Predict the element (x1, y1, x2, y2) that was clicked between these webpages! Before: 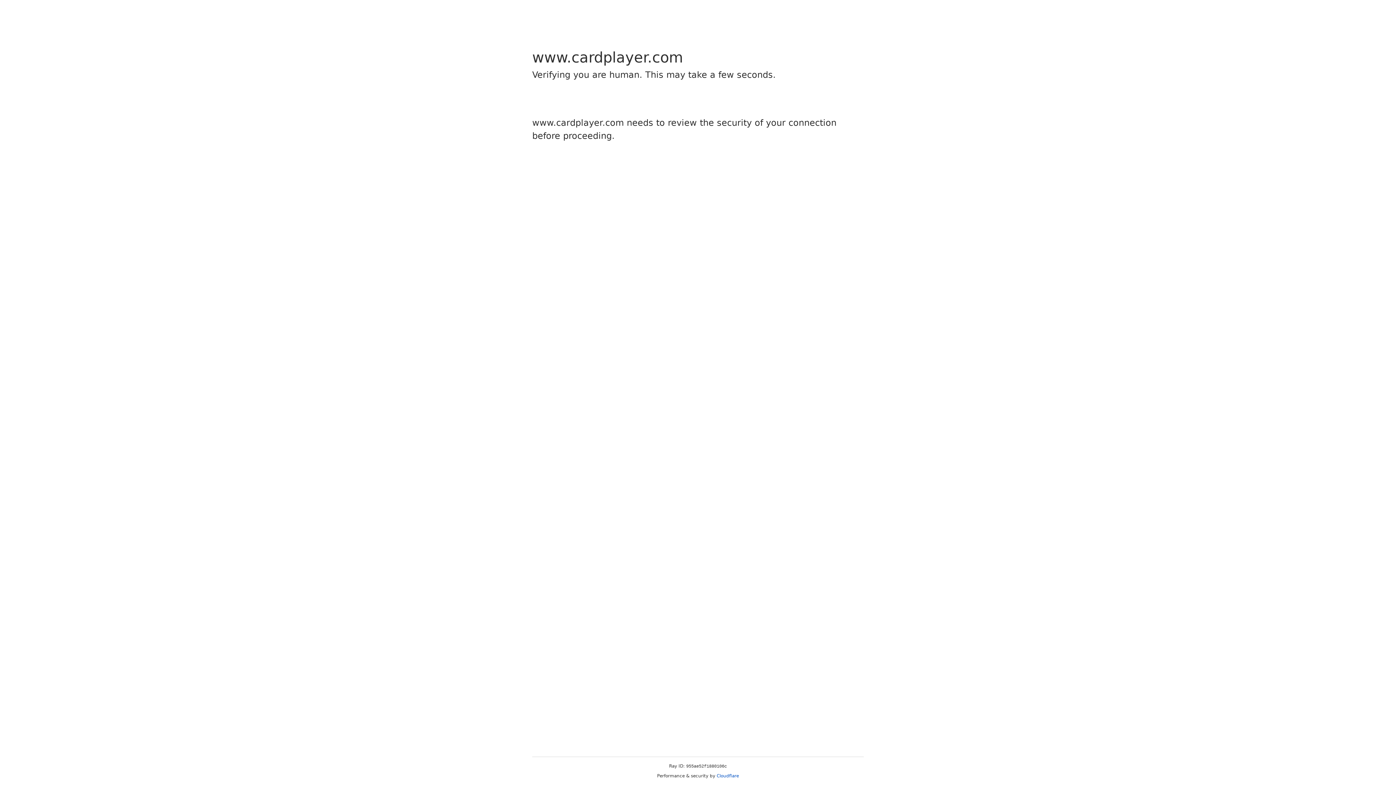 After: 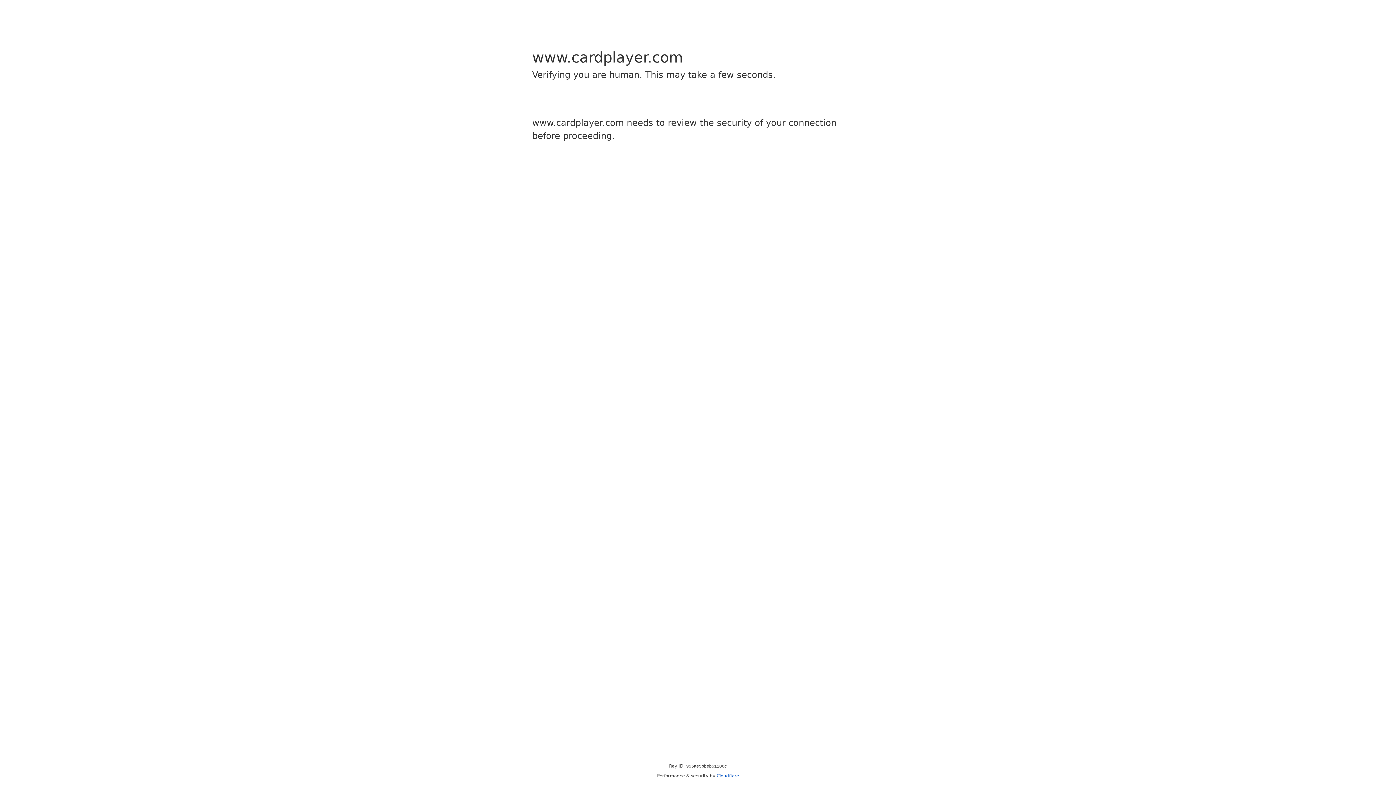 Action: bbox: (716, 773, 739, 778) label: Cloudflare